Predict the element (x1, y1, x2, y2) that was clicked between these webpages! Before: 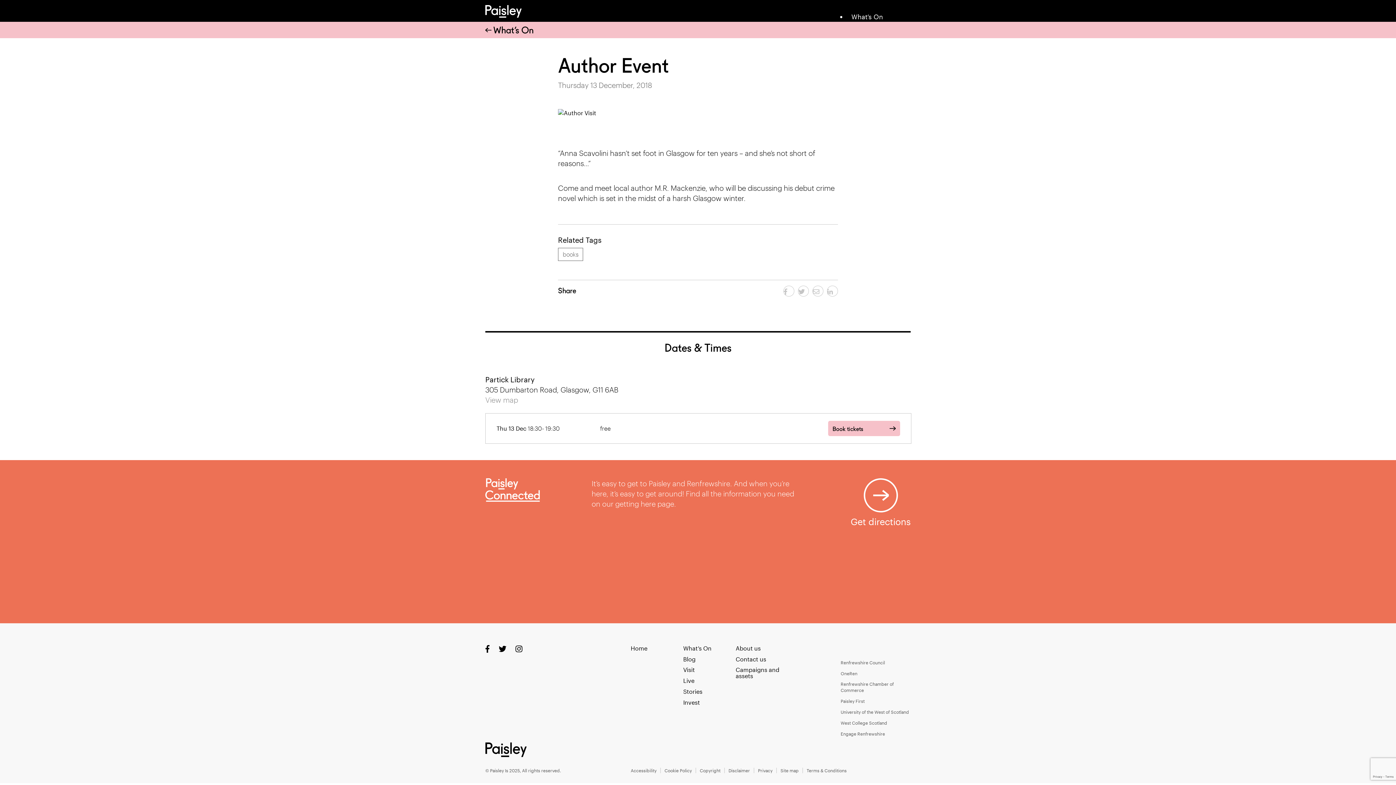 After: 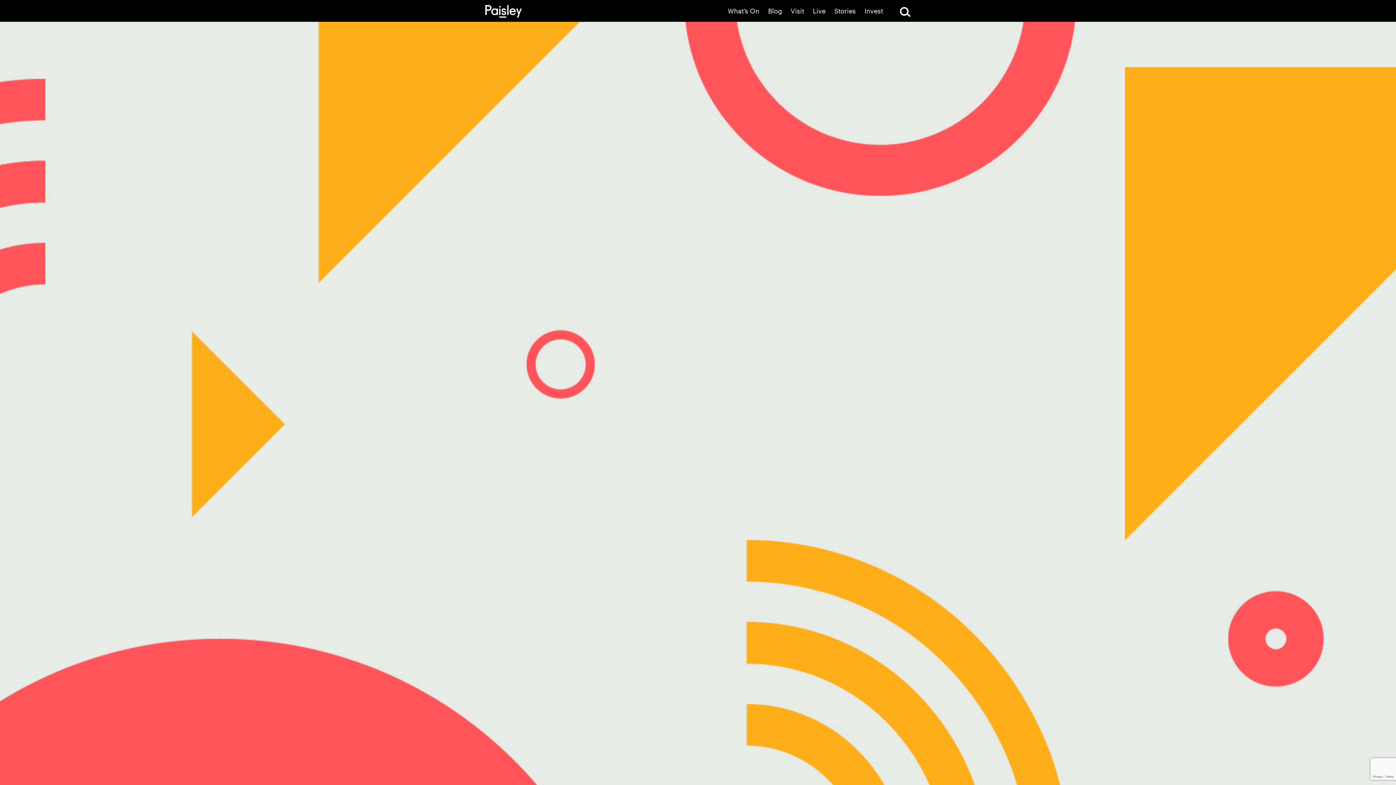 Action: bbox: (728, 768, 750, 773) label: Disclaimer